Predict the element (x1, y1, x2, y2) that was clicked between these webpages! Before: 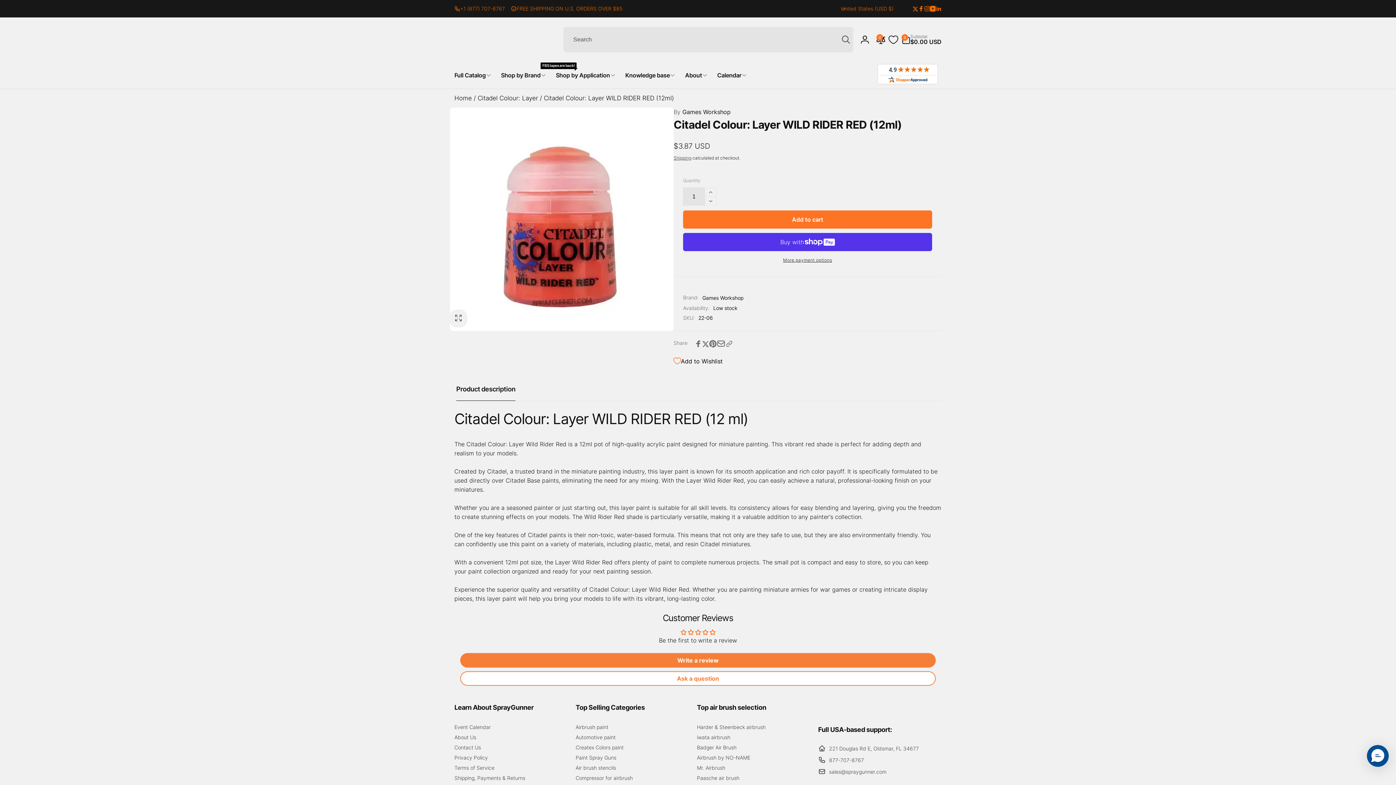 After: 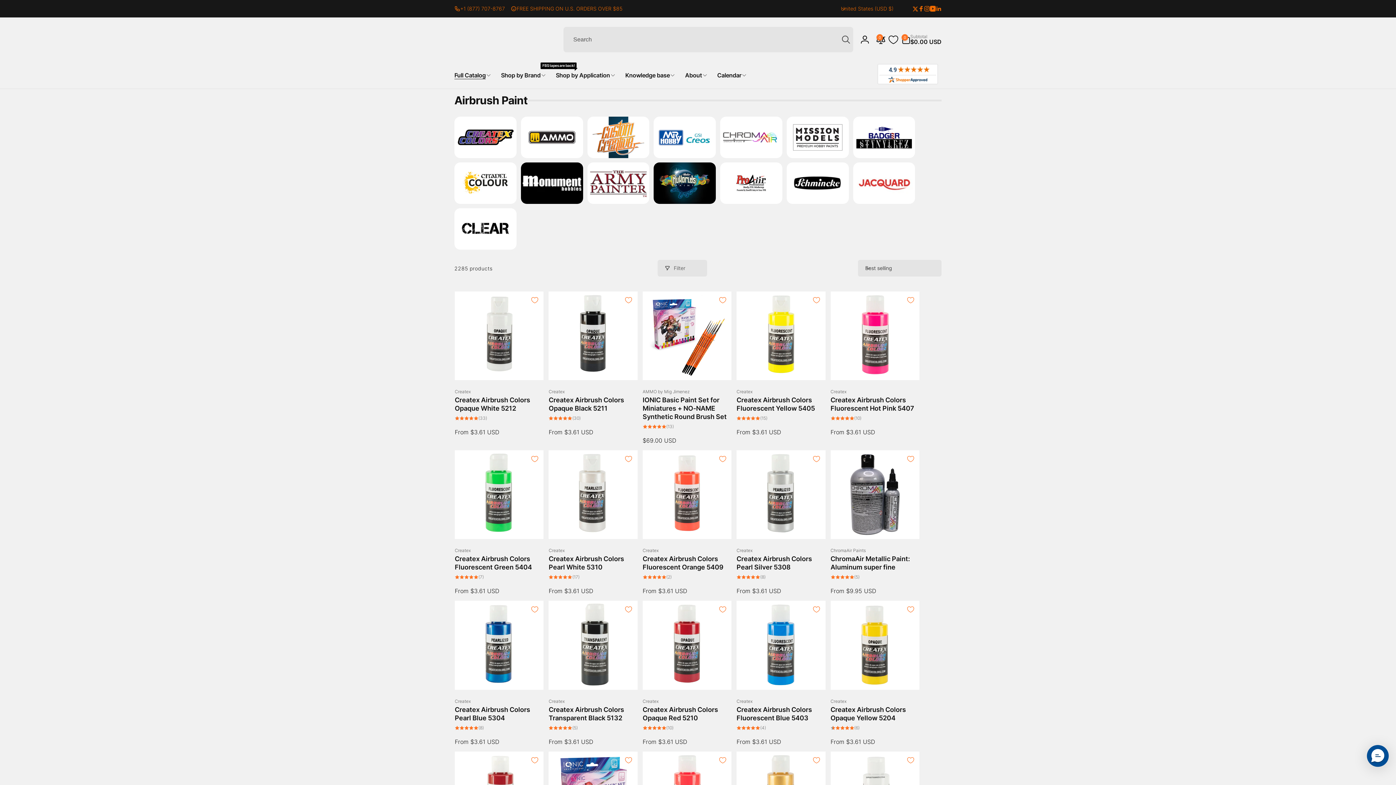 Action: label: Airbrush paint bbox: (575, 724, 608, 732)